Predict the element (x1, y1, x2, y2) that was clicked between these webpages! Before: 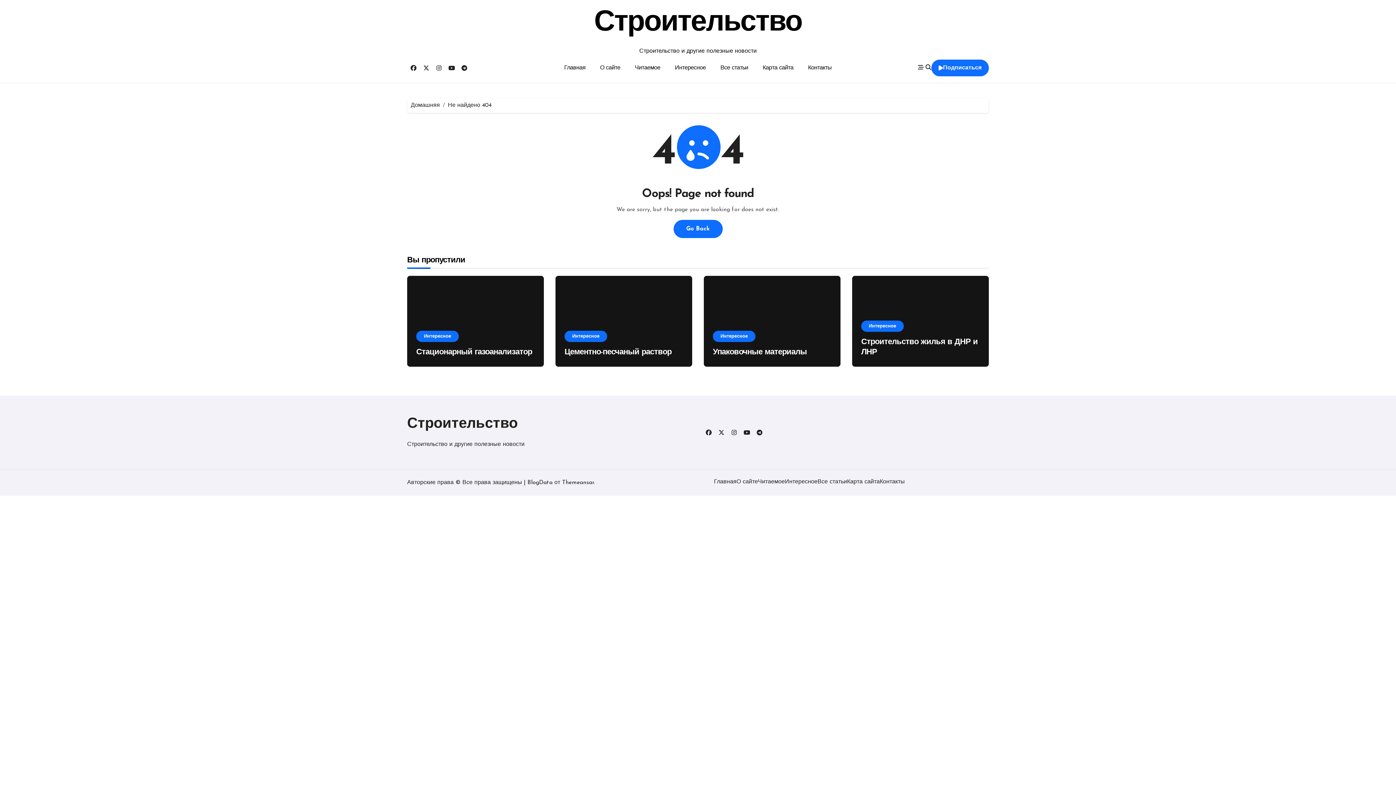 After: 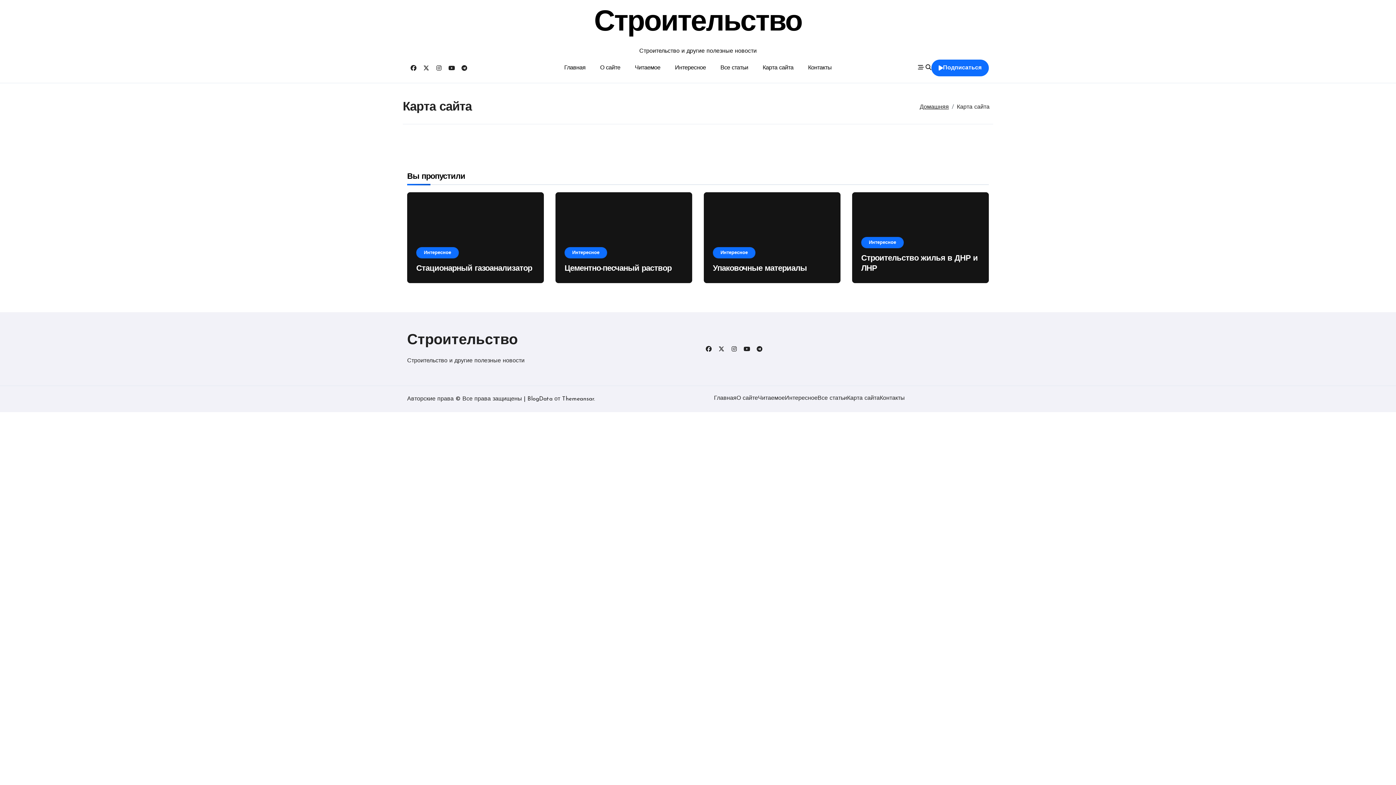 Action: bbox: (847, 479, 880, 485) label: Карта сайта